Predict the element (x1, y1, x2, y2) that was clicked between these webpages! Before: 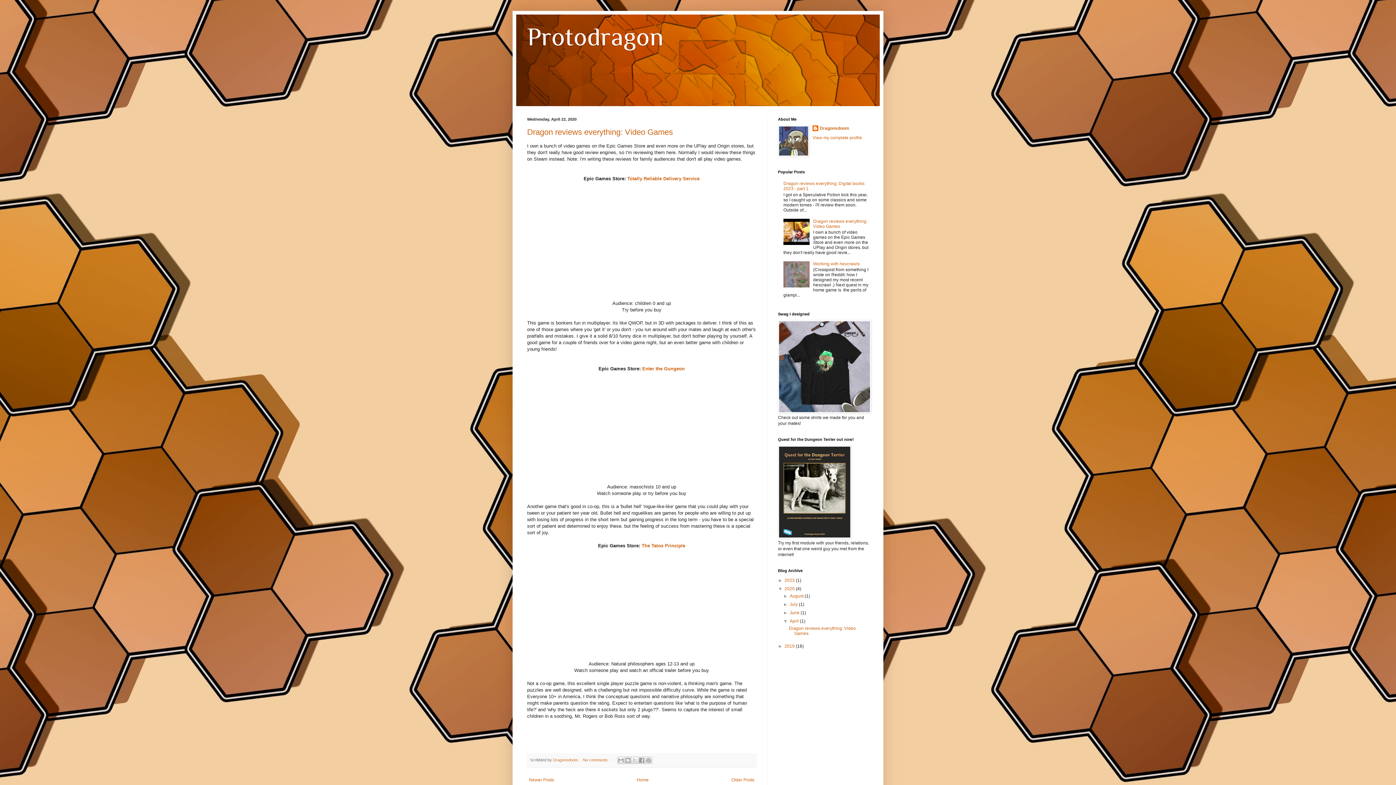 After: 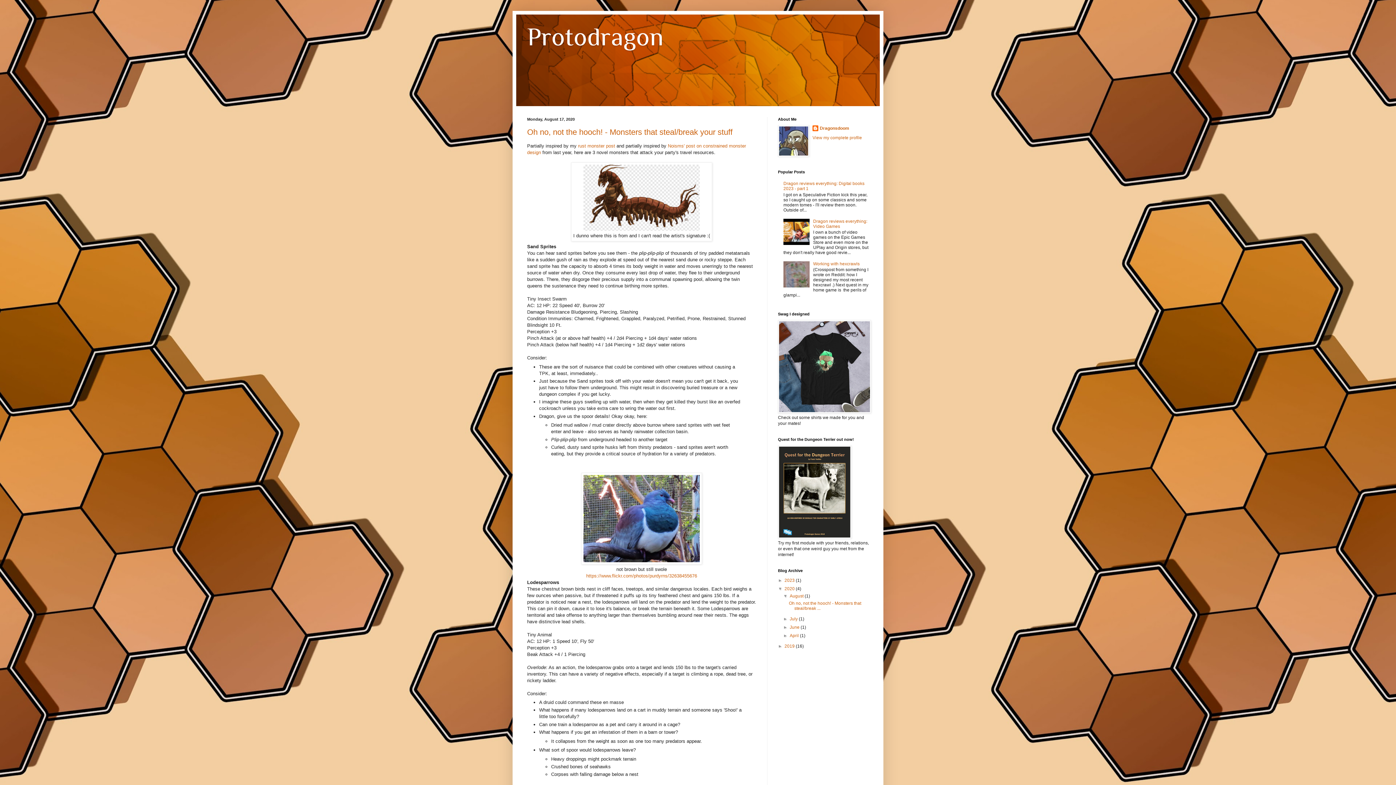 Action: label: August  bbox: (789, 593, 804, 598)